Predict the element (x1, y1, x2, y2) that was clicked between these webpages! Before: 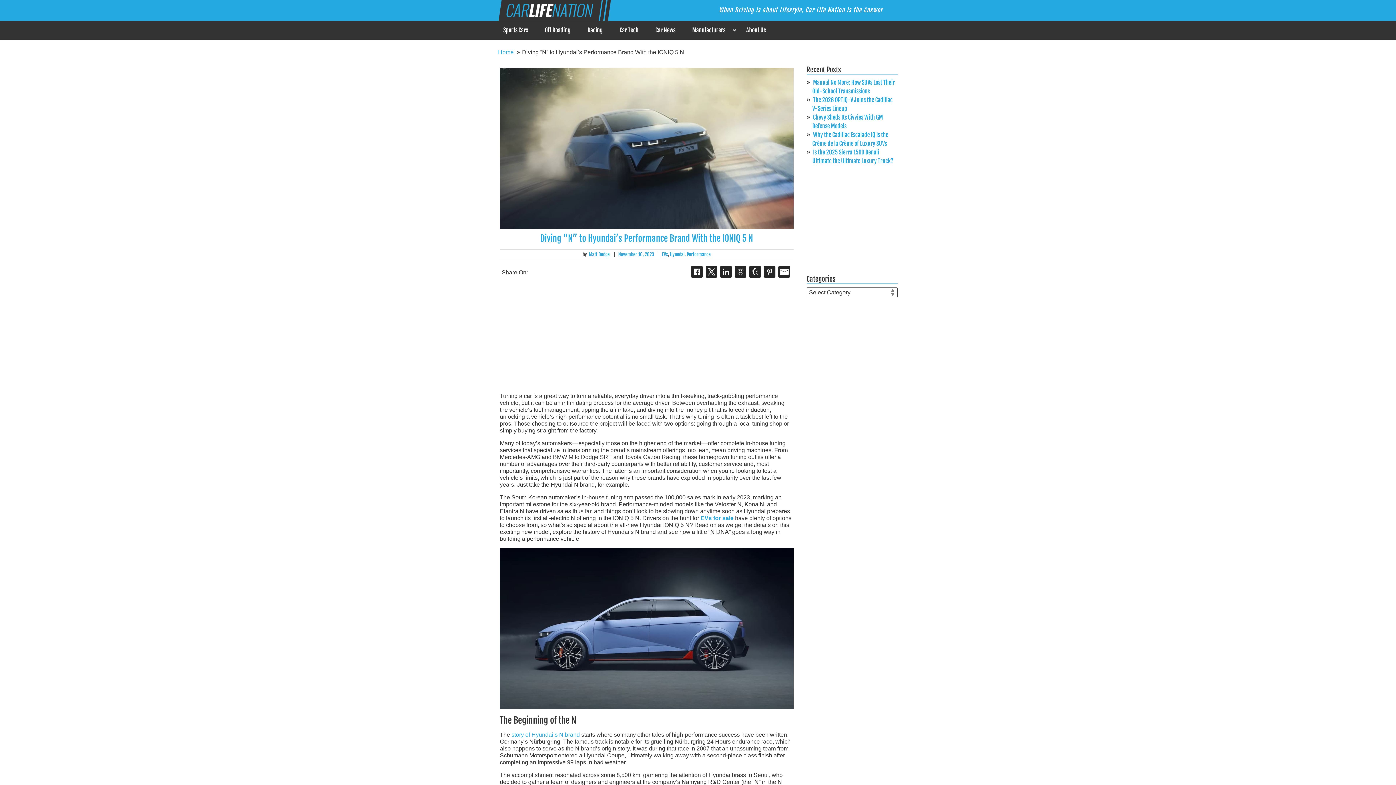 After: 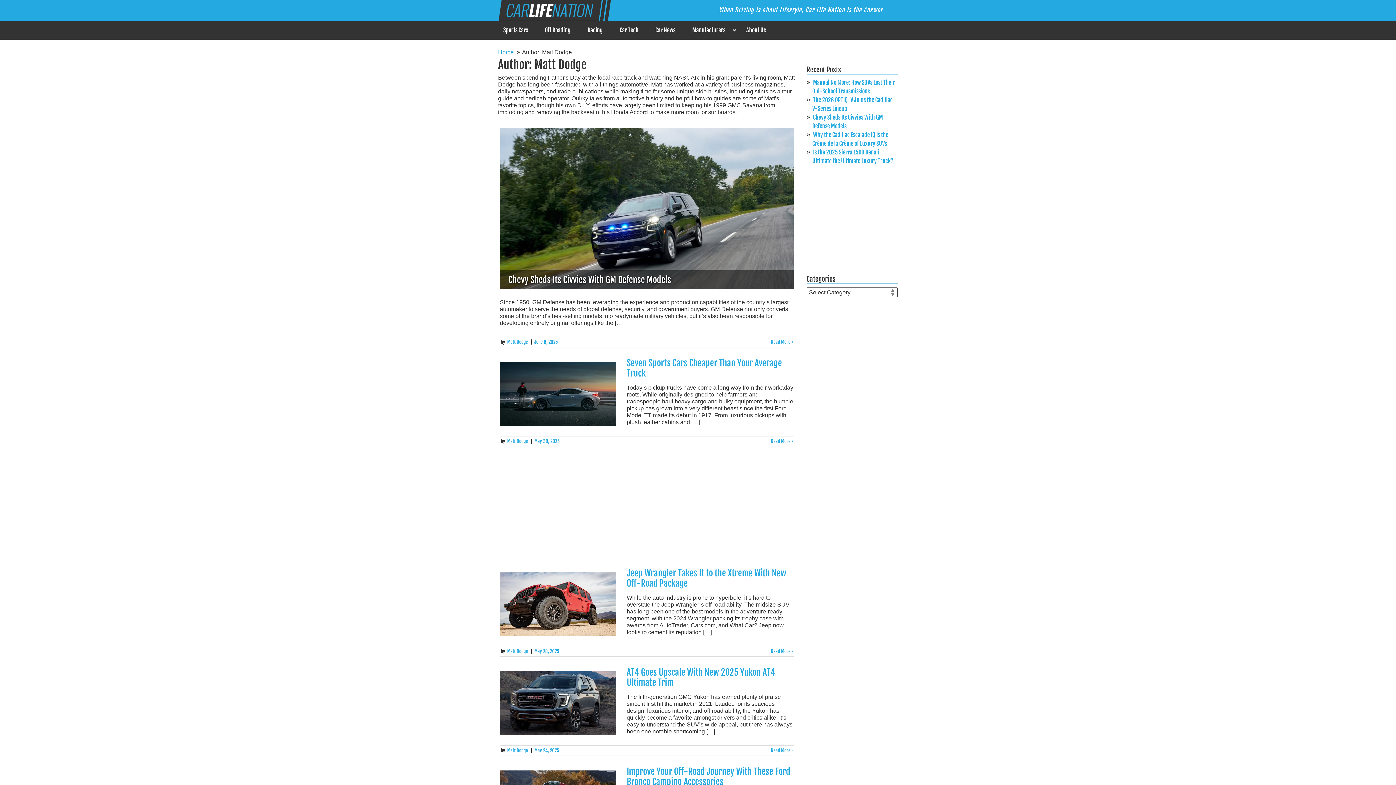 Action: label: Matt Dodge bbox: (589, 251, 609, 257)